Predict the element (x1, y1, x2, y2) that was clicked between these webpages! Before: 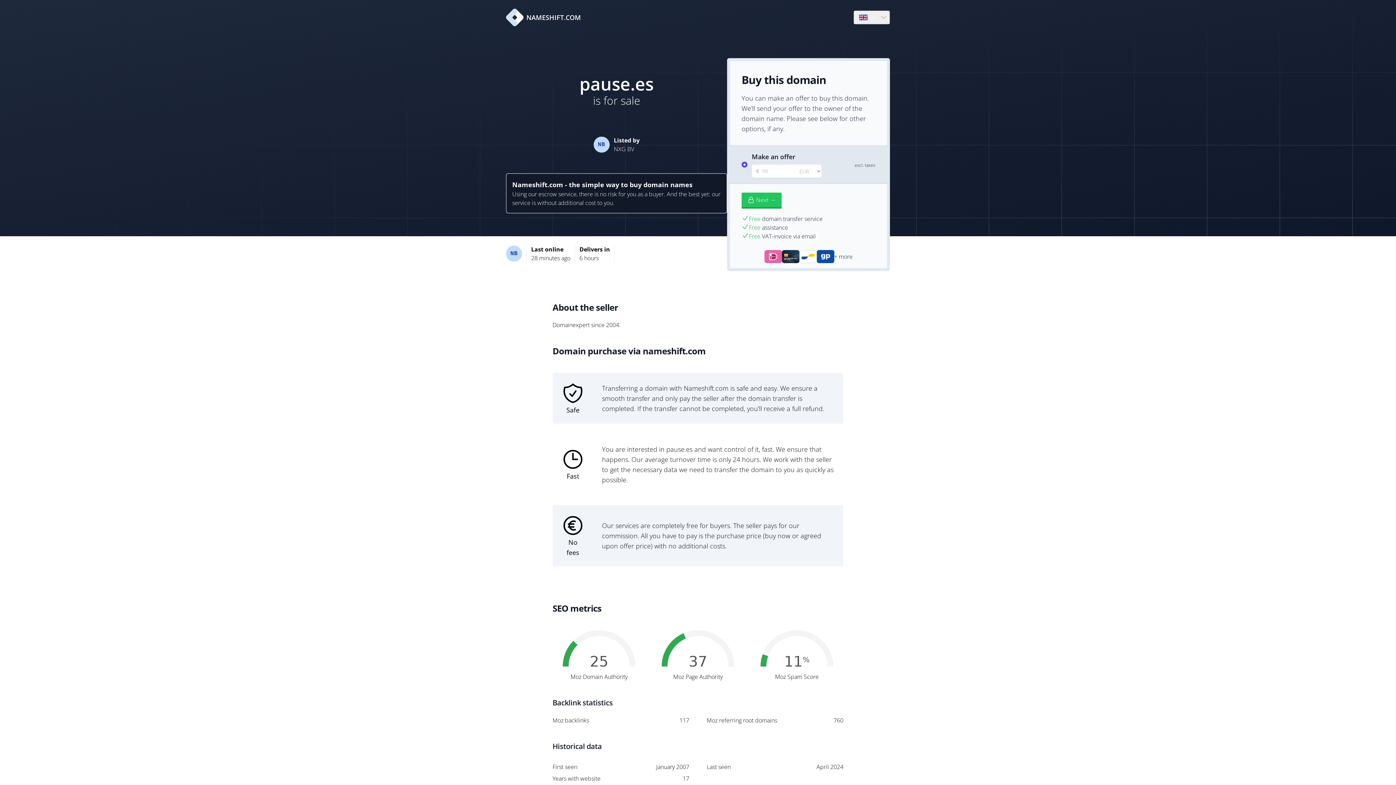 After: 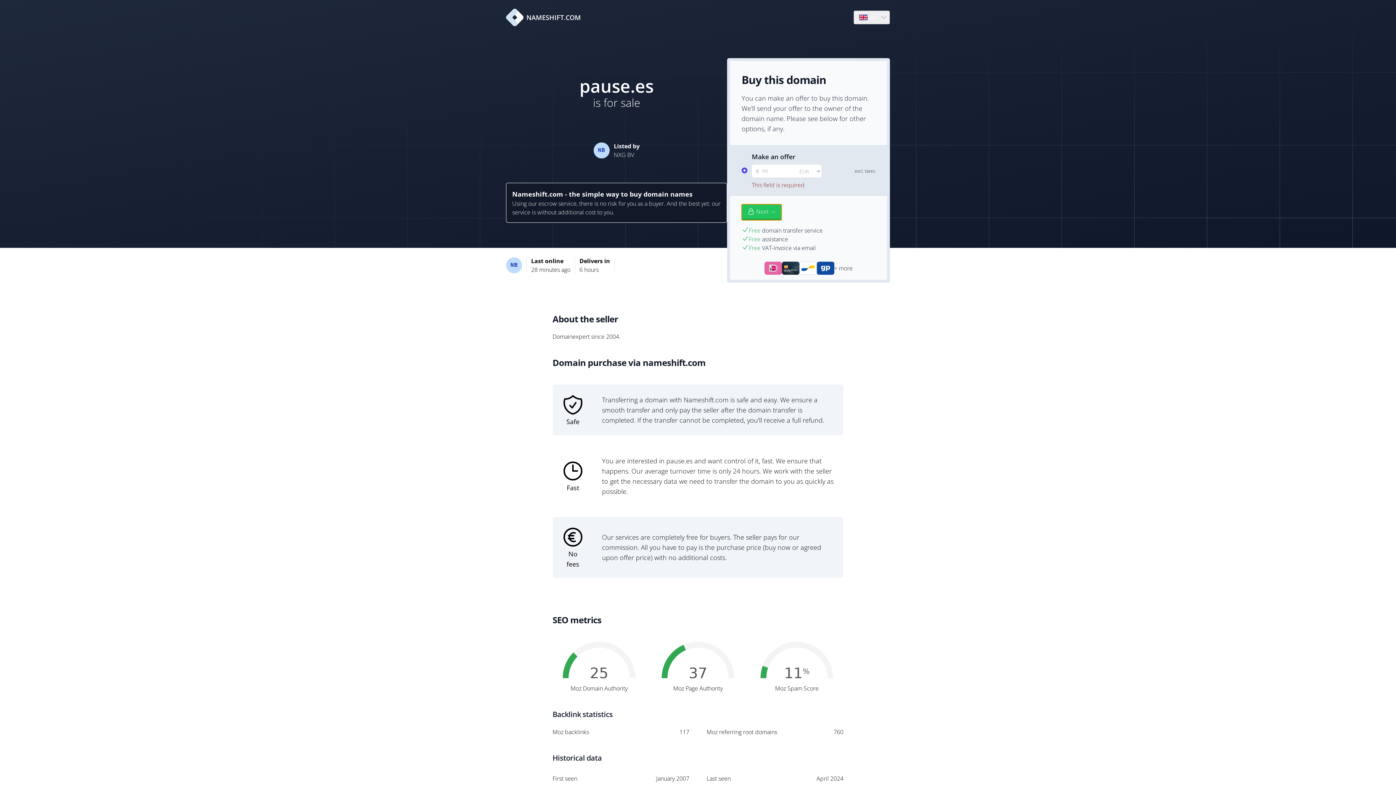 Action: label: Next → bbox: (741, 192, 781, 208)